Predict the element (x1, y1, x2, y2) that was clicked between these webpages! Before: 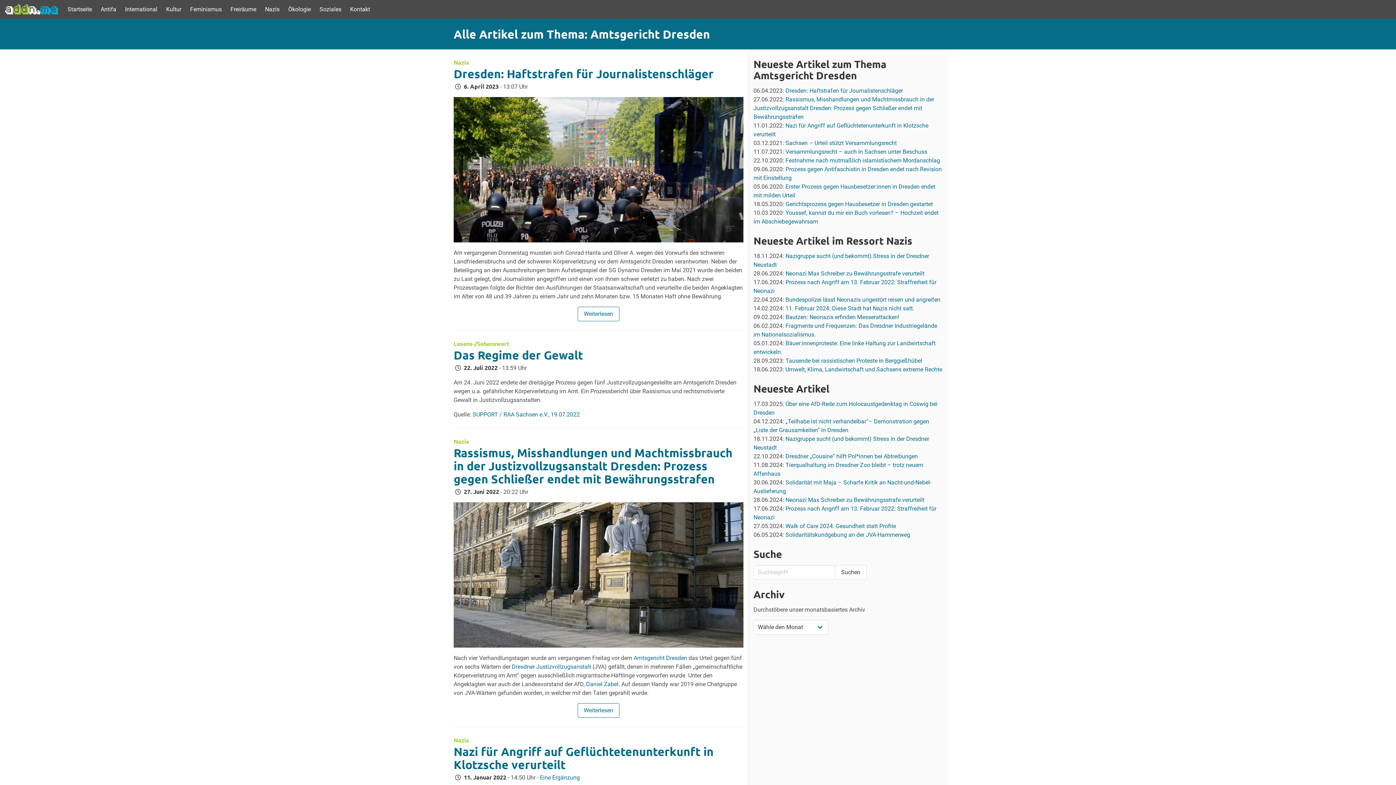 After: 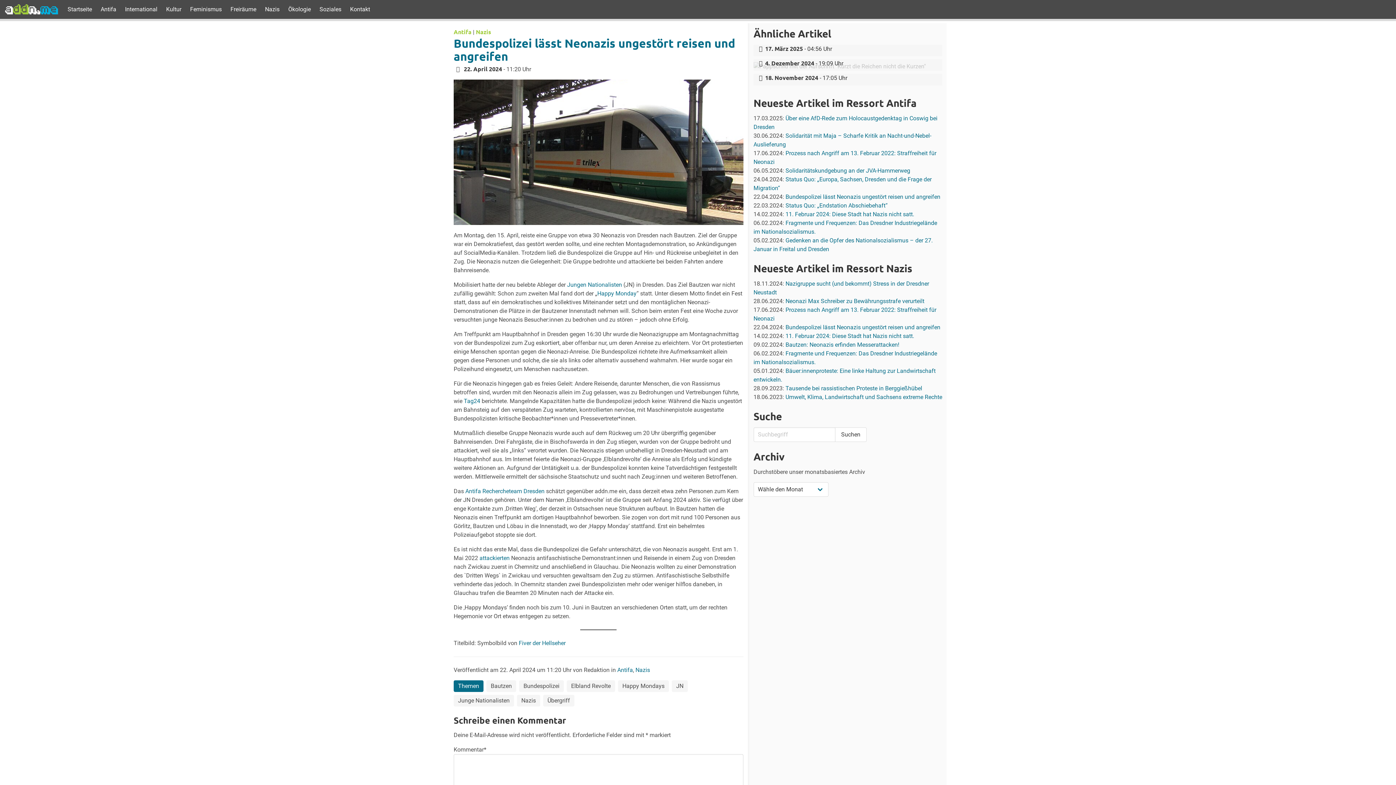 Action: label: Bundespolizei lässt Neonazis ungestört reisen und angreifen bbox: (785, 296, 940, 303)